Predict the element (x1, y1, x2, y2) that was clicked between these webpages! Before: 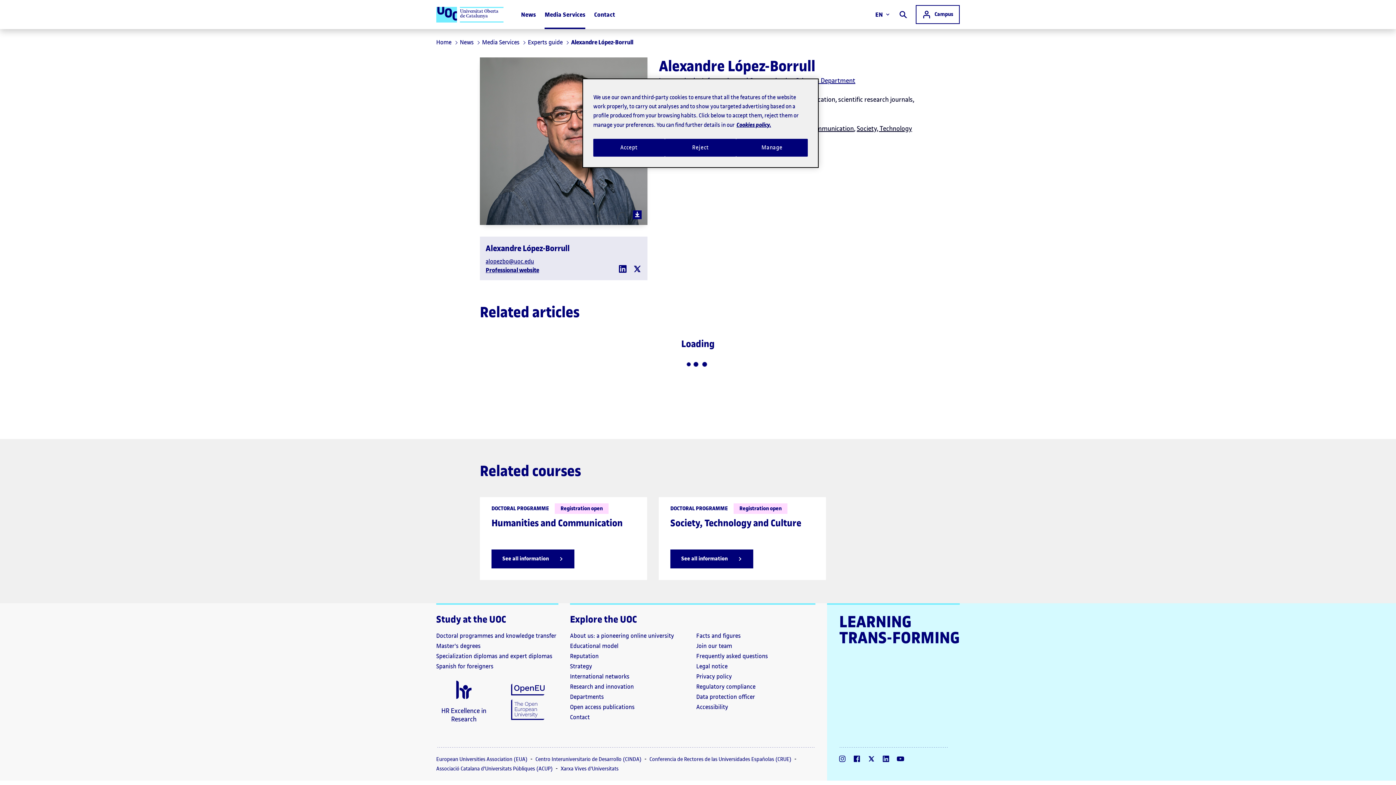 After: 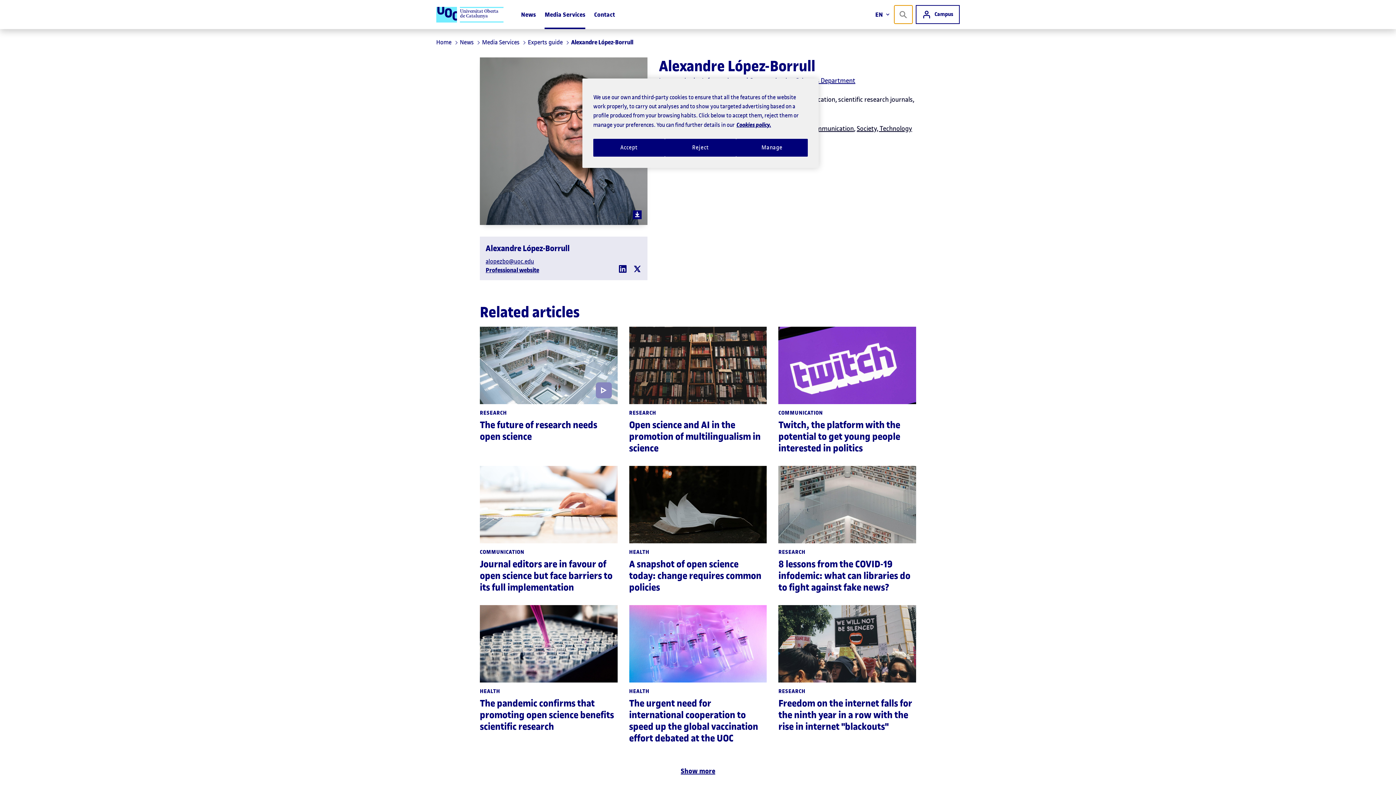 Action: label: Search bbox: (894, 5, 913, 24)